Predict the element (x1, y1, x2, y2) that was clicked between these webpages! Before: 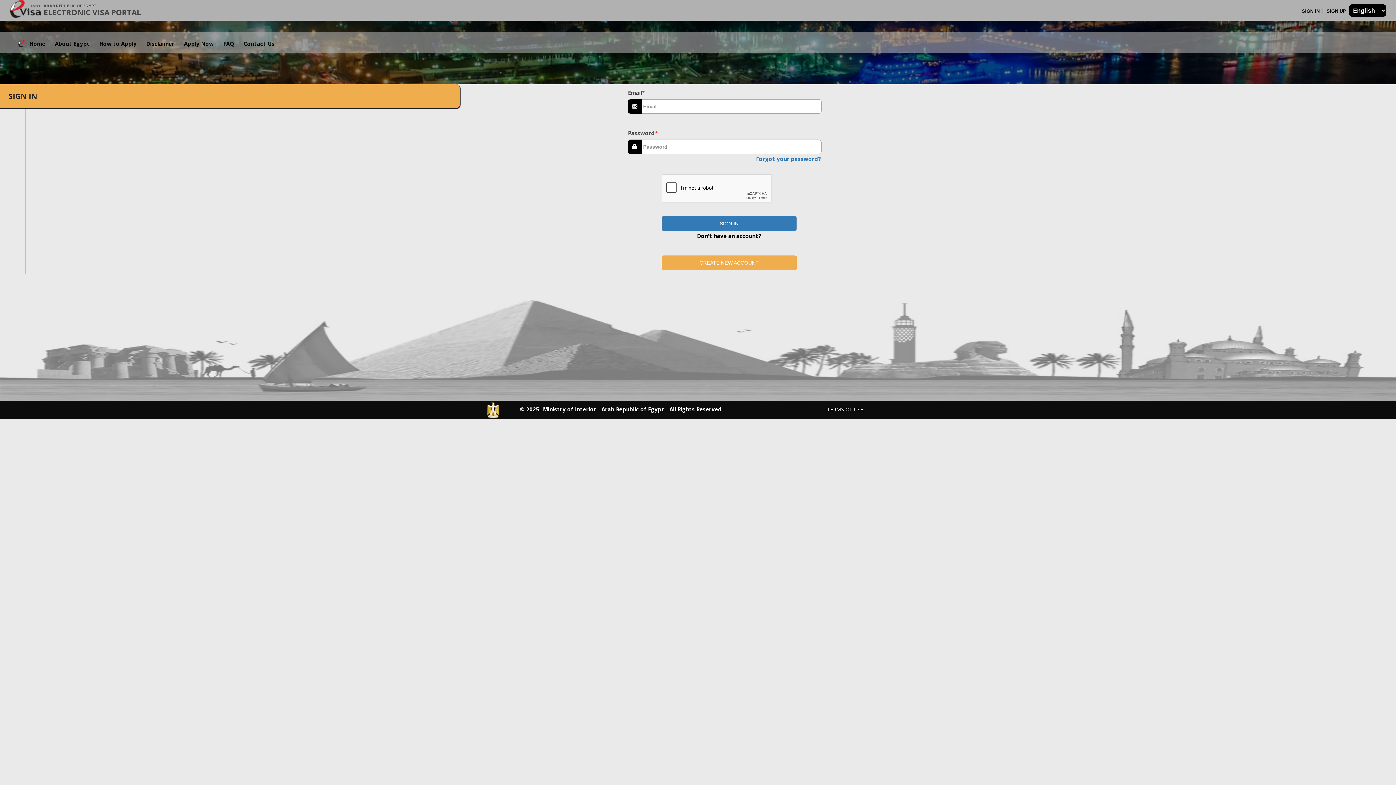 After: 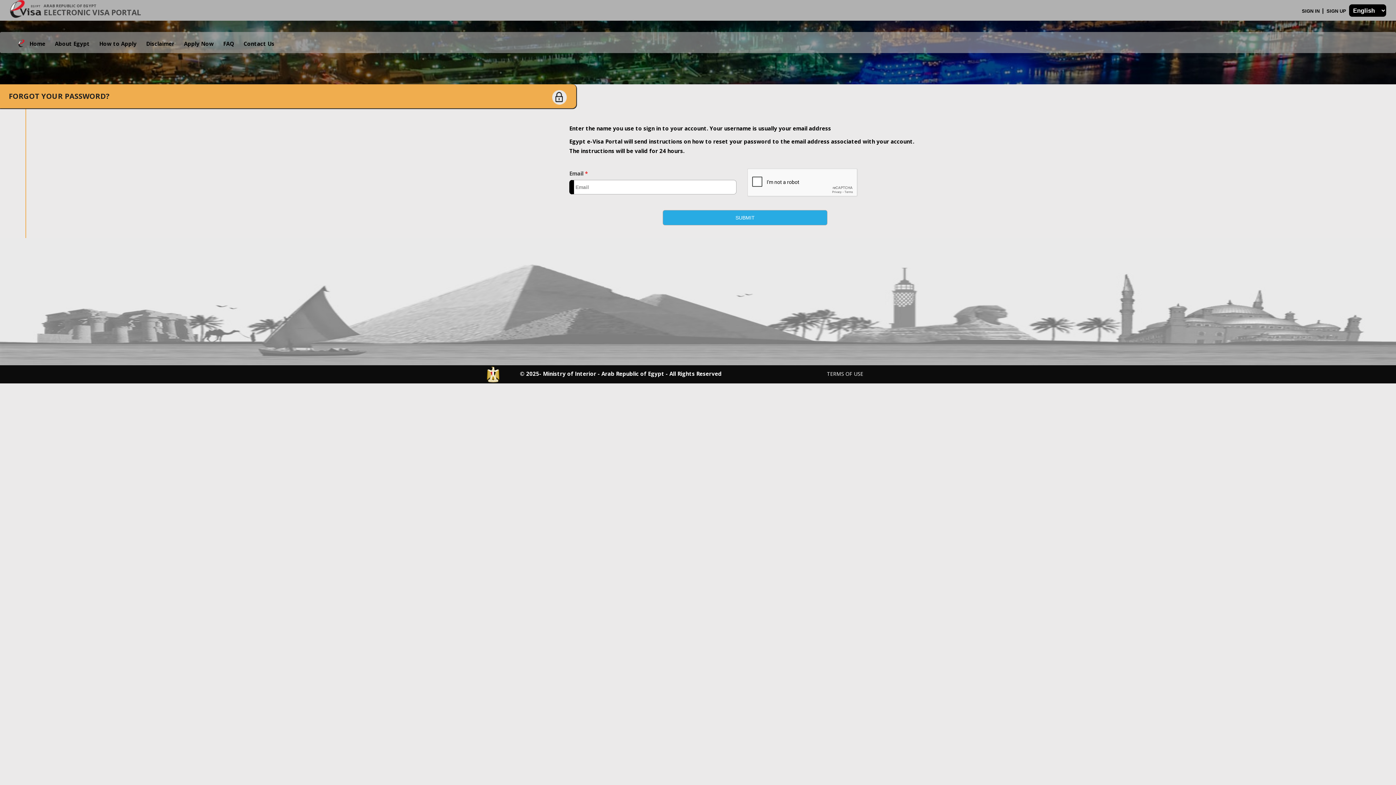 Action: bbox: (756, 154, 821, 163) label: Forgot your password?